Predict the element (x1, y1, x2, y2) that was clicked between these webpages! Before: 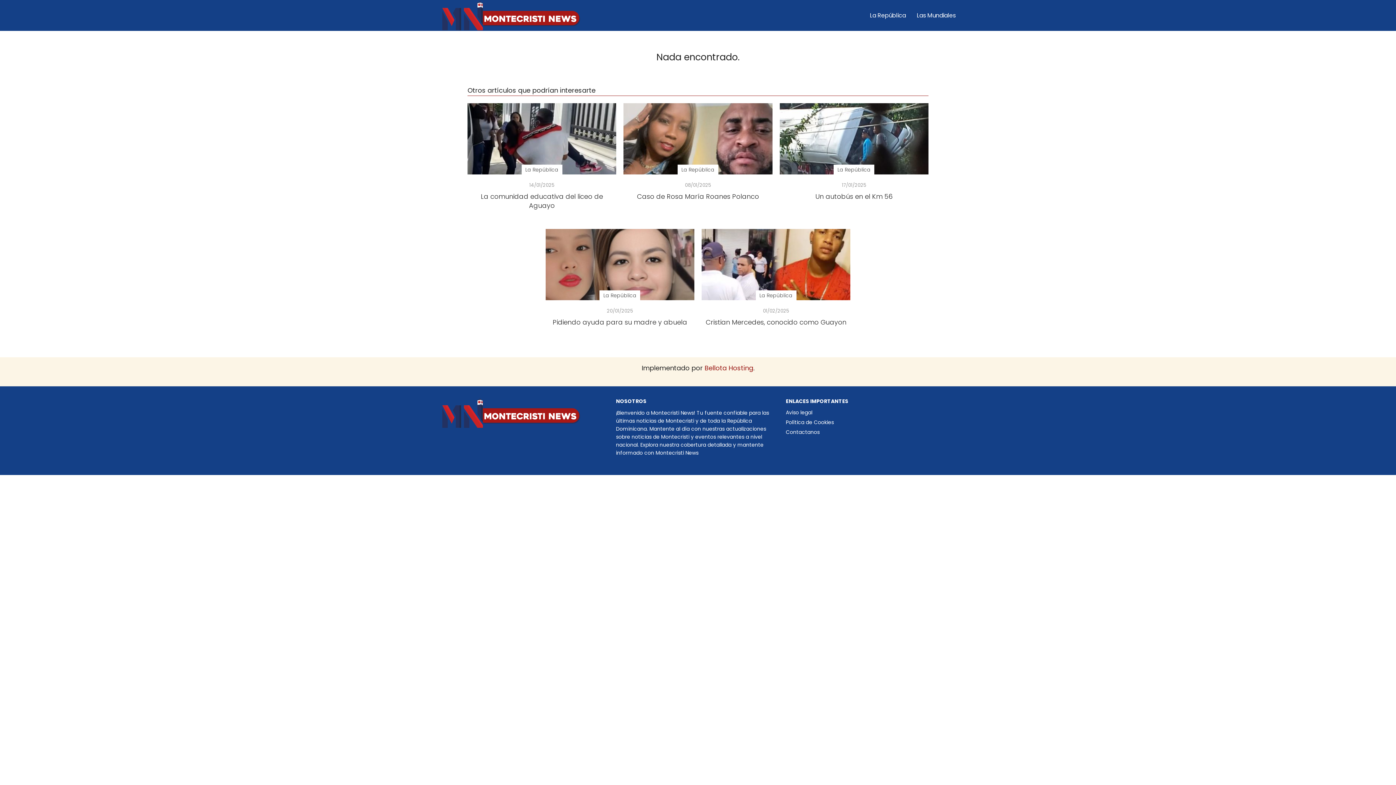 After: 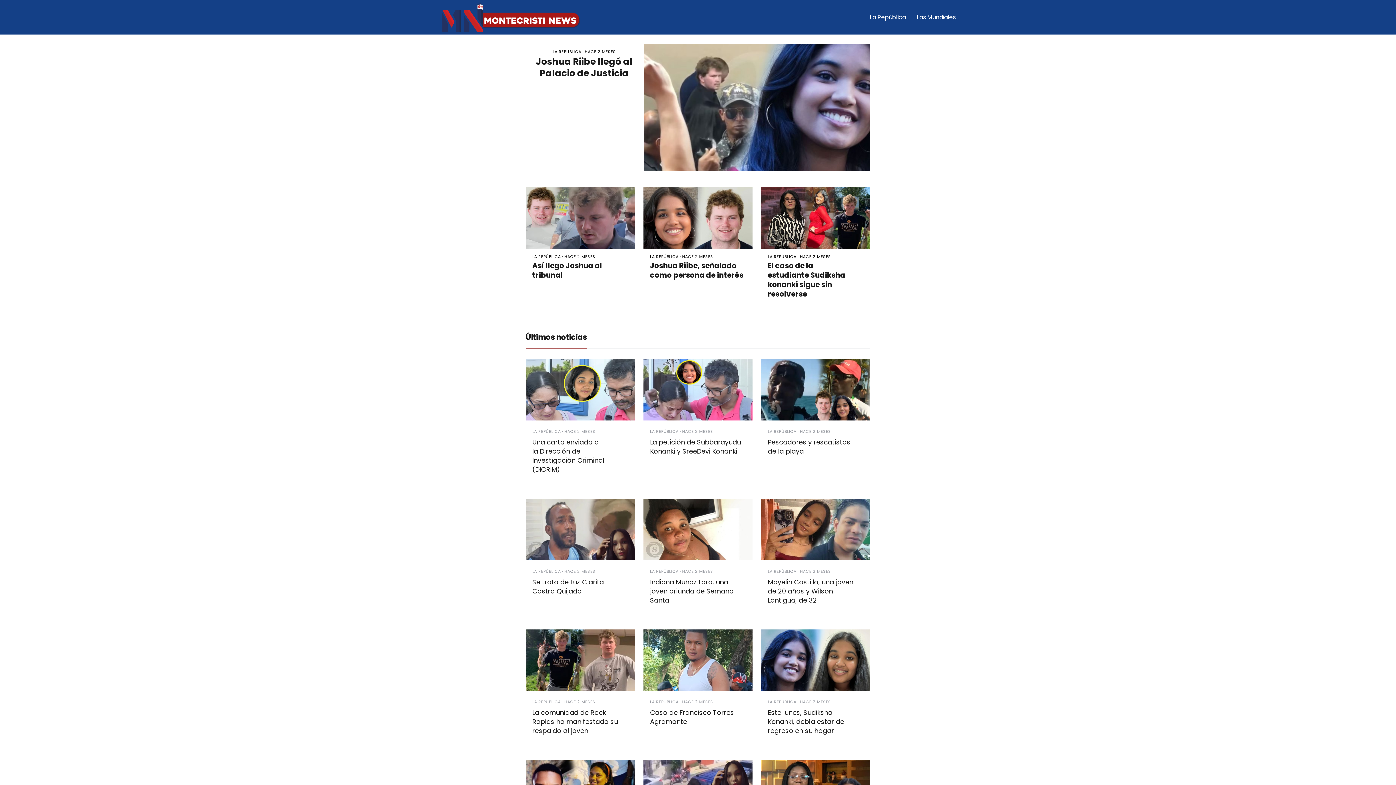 Action: bbox: (440, 397, 580, 428)